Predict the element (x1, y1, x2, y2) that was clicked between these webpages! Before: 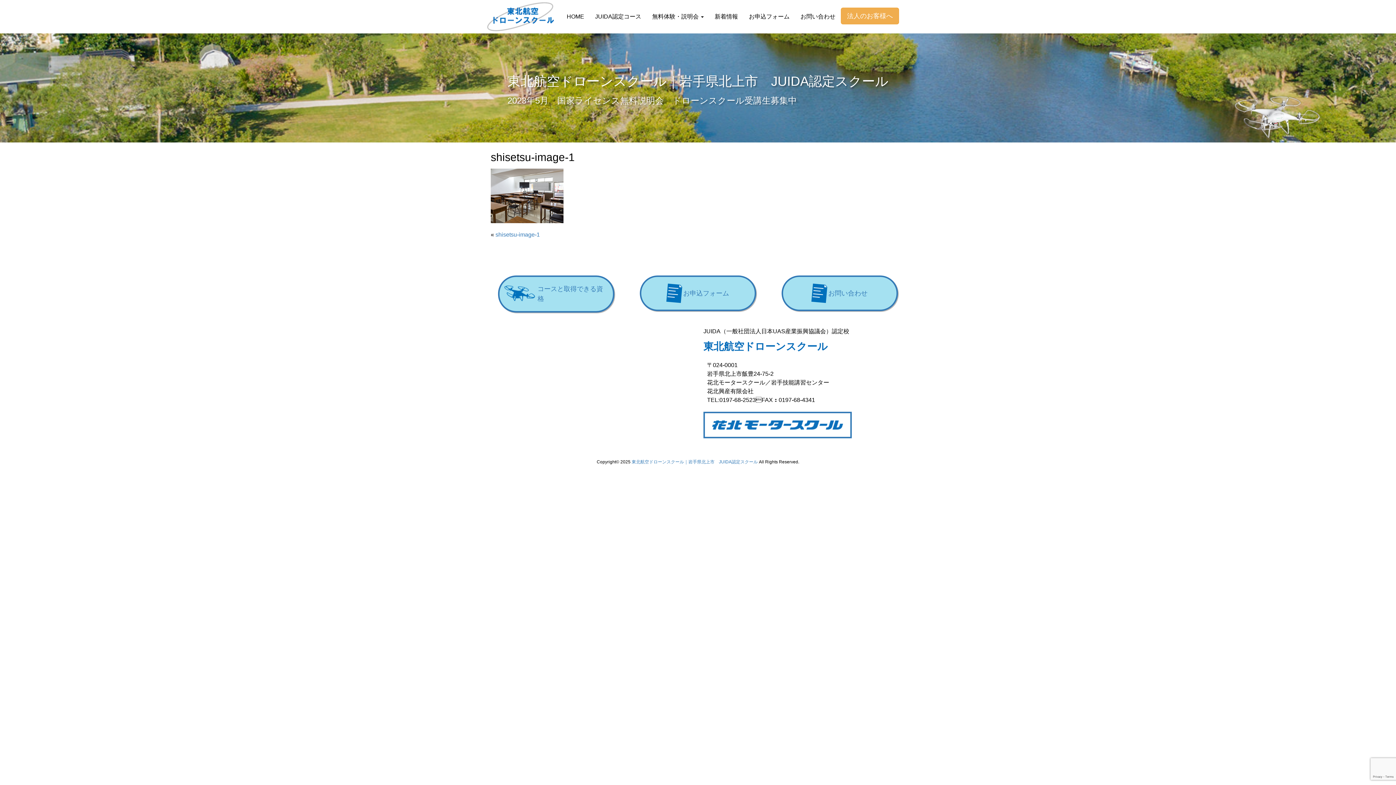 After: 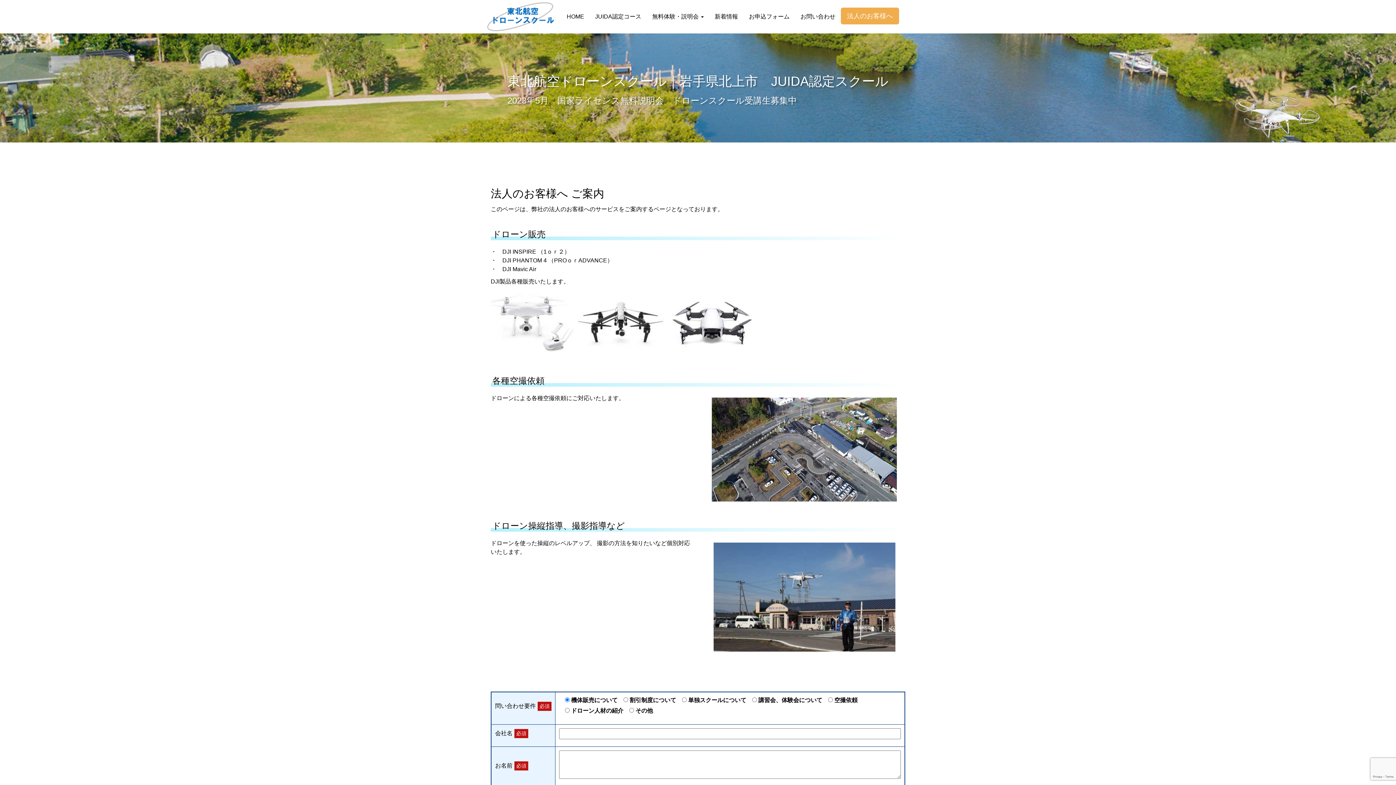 Action: bbox: (841, 7, 899, 24) label: 法人のお客様へ